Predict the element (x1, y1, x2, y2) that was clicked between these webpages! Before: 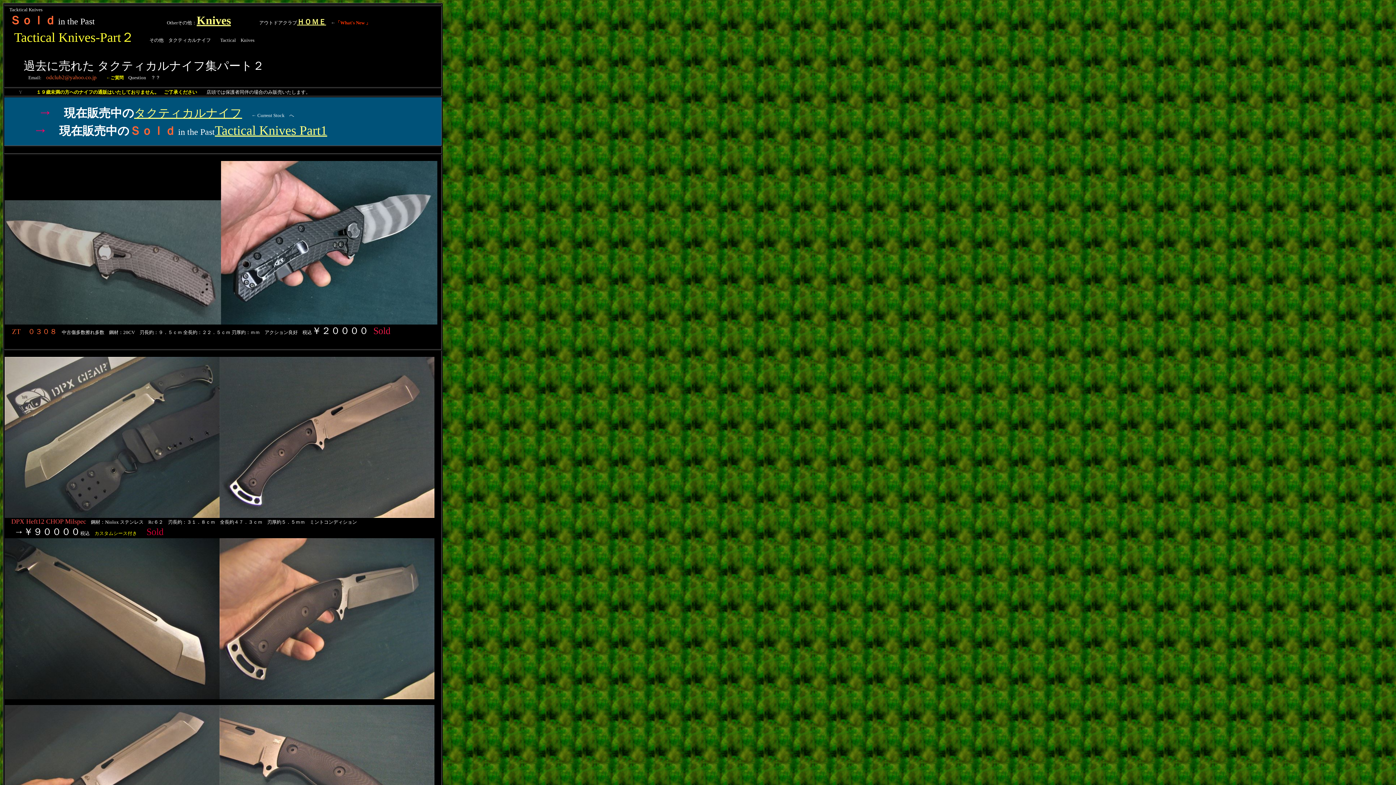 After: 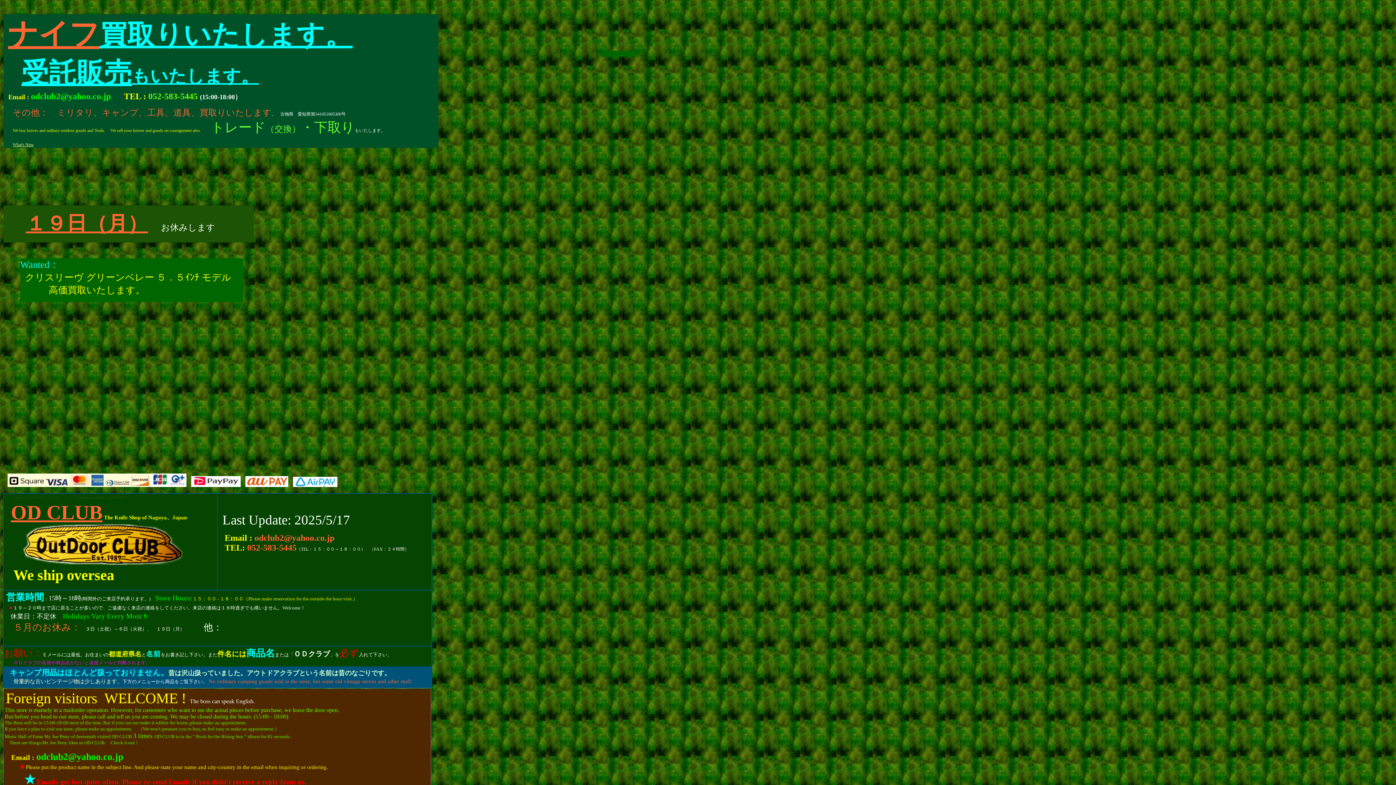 Action: bbox: (297, 20, 326, 25) label: ＨＯＭＥ